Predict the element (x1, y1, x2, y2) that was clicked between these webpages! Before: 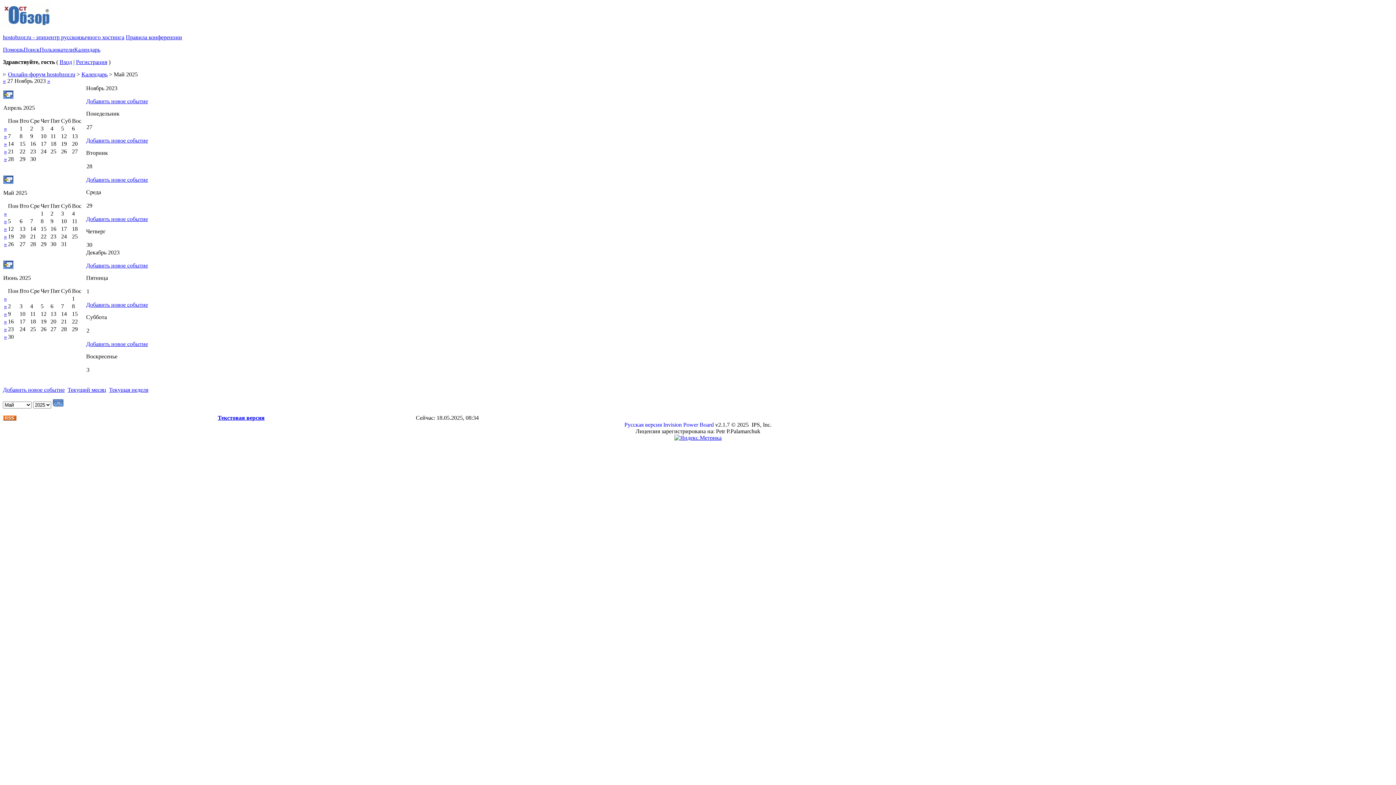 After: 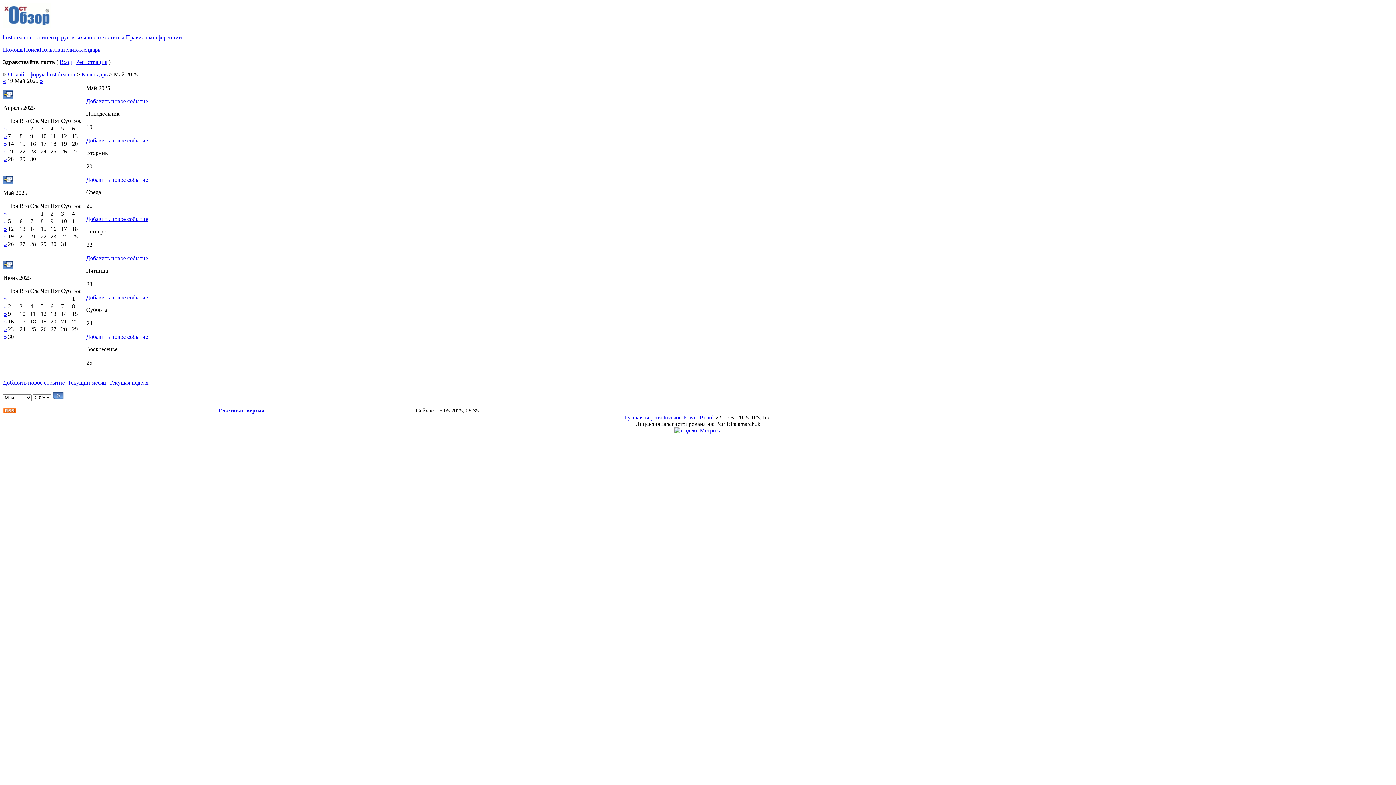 Action: bbox: (4, 233, 6, 239) label: »